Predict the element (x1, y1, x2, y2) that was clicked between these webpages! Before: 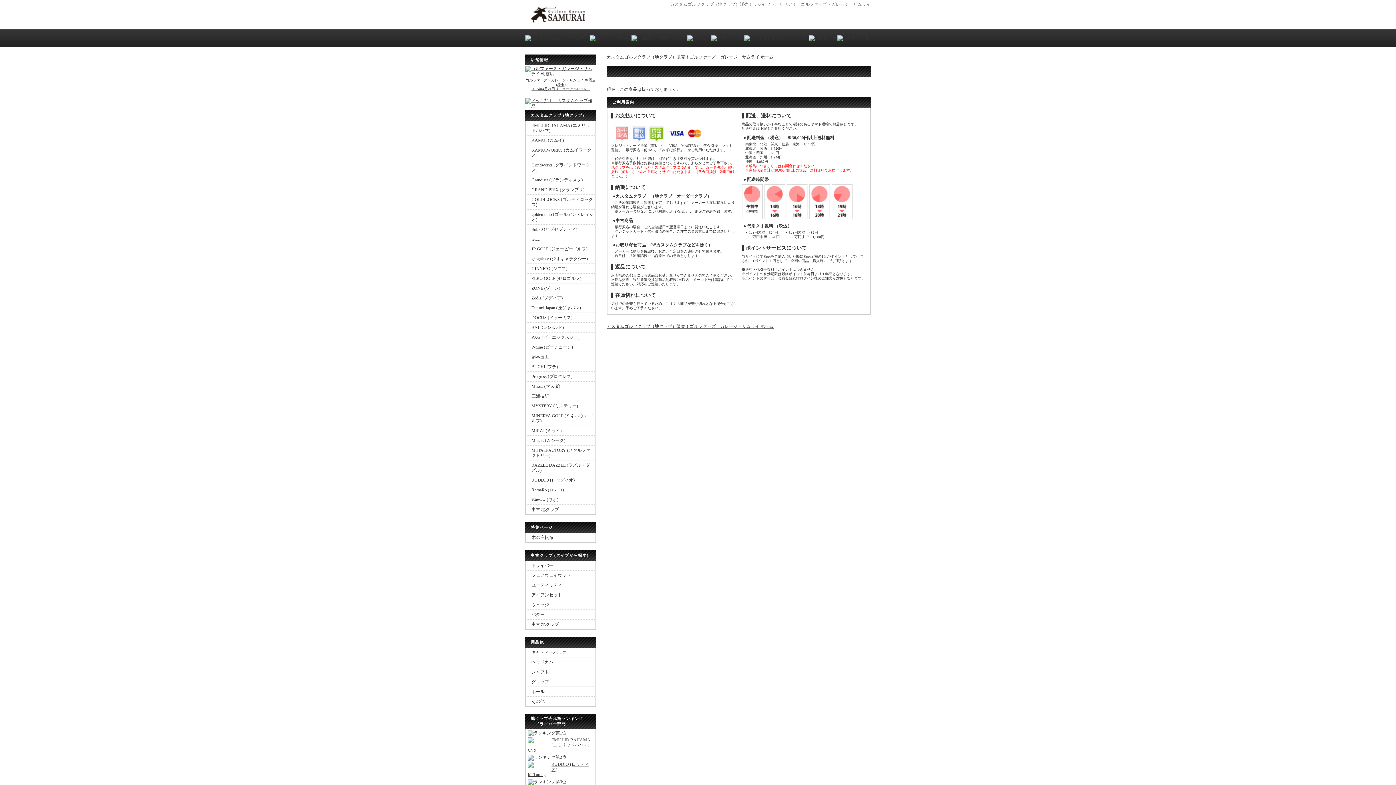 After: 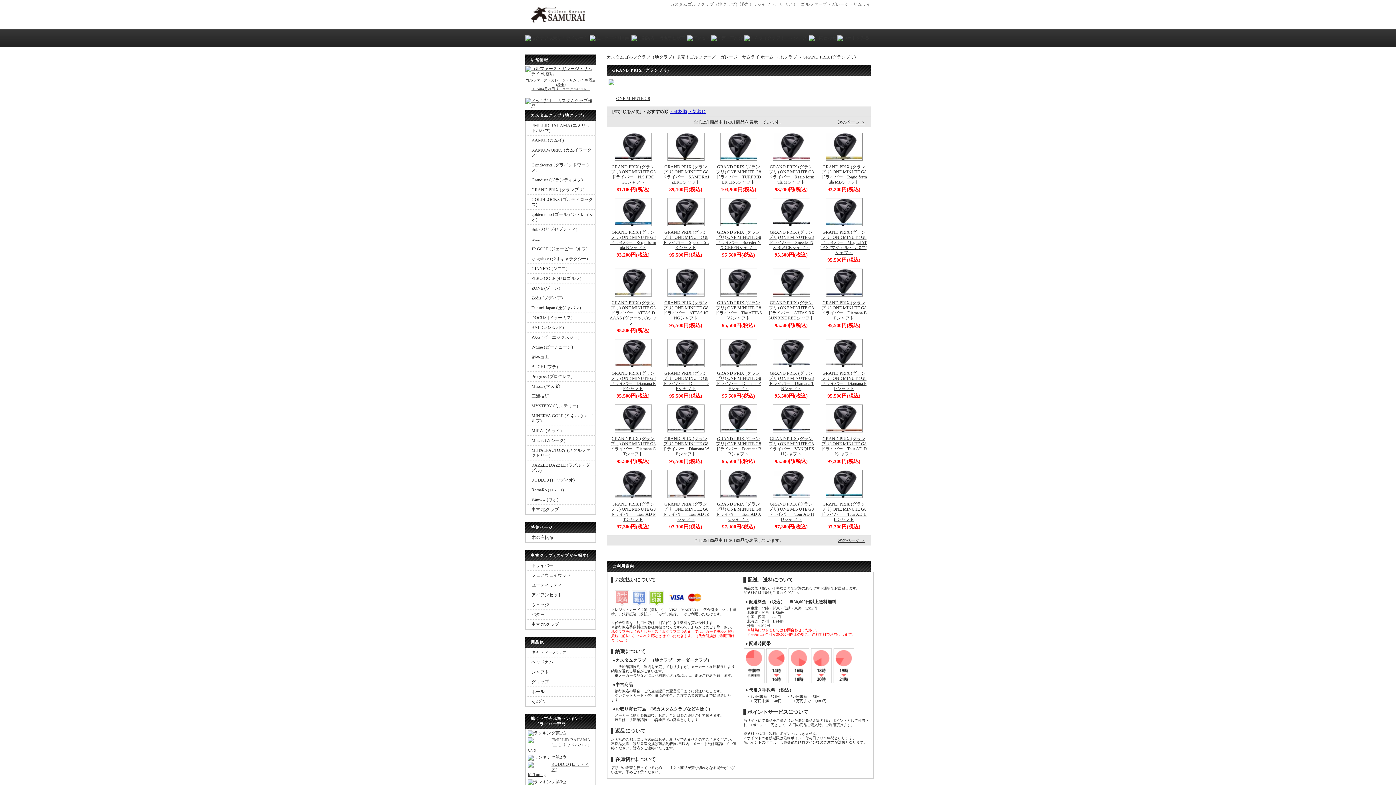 Action: bbox: (531, 187, 584, 192) label: GRAND PRIX (グランプリ)